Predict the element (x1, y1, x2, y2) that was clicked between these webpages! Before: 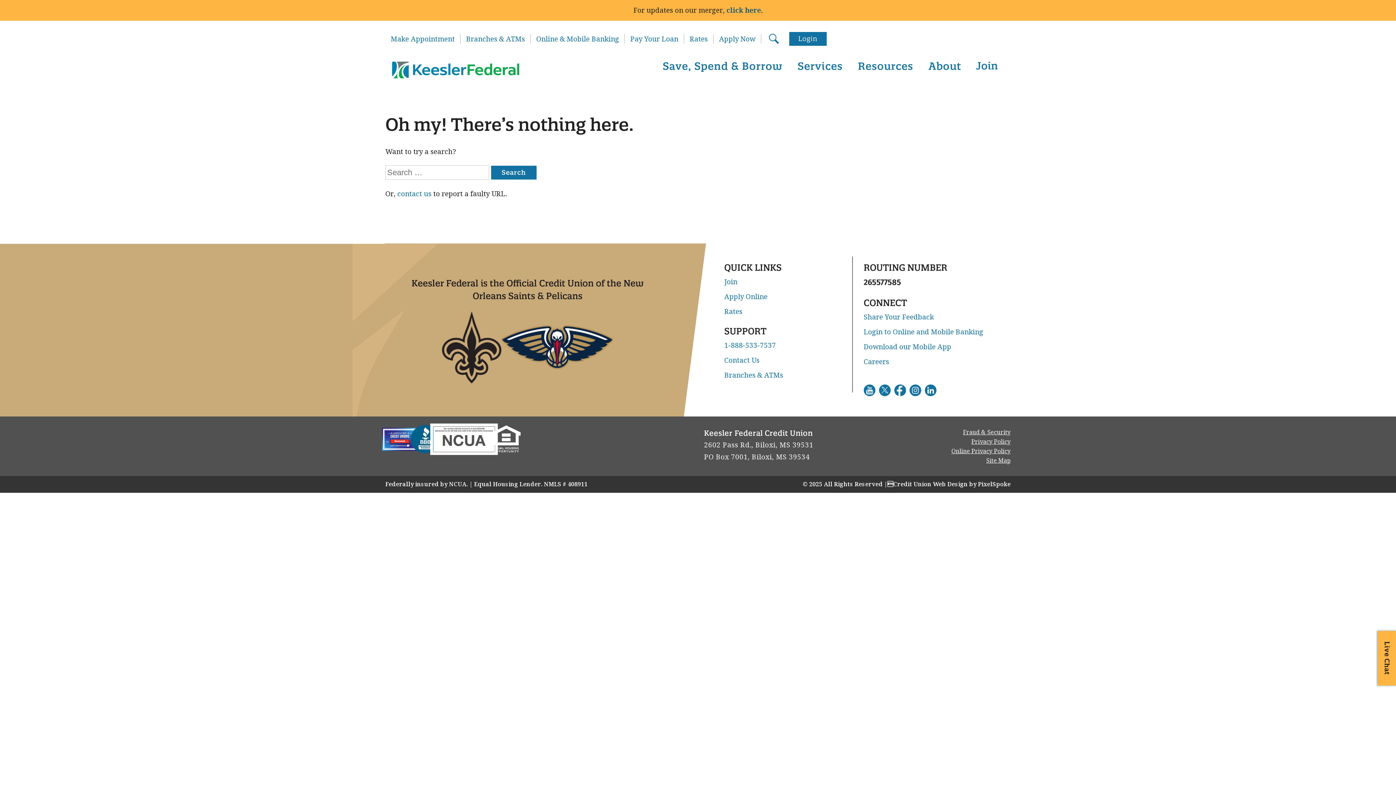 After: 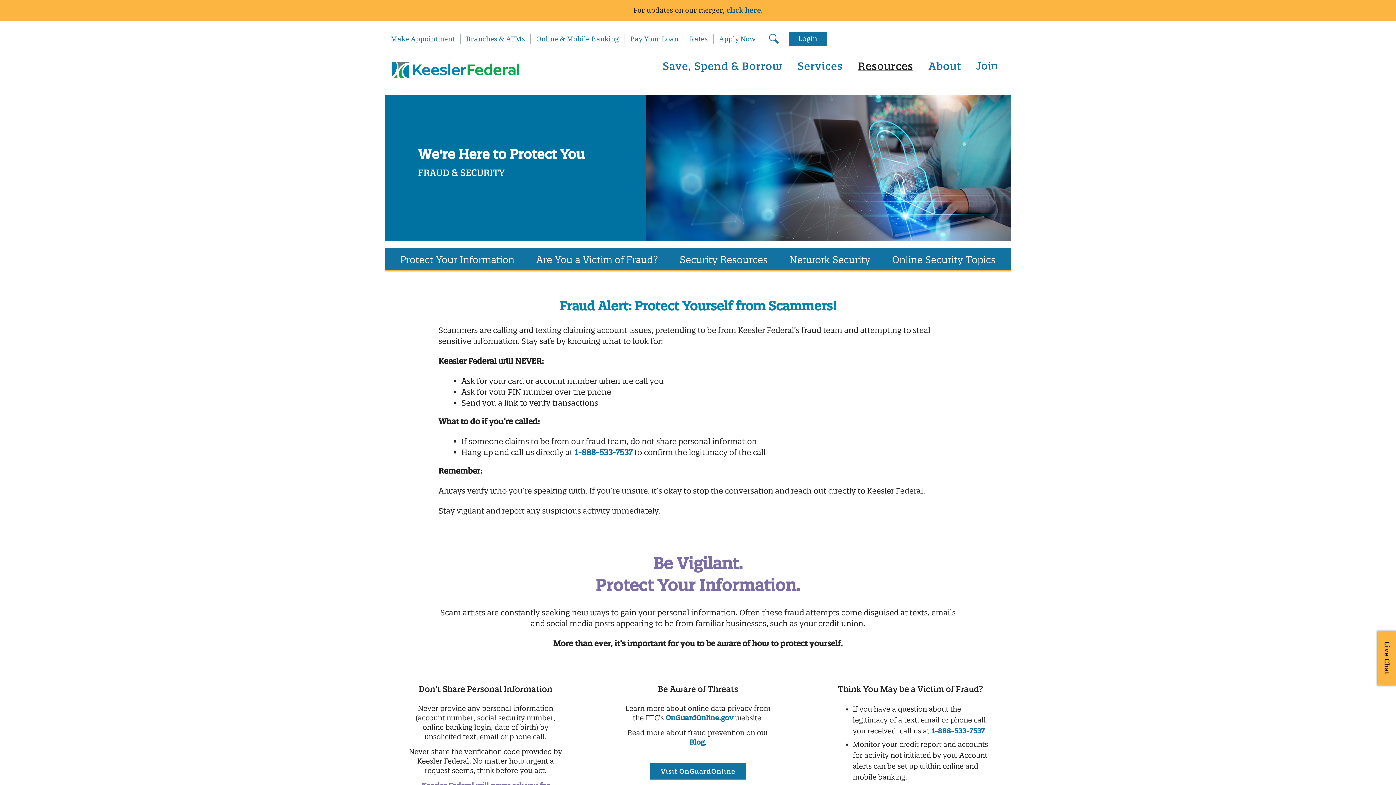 Action: bbox: (863, 427, 1010, 437) label: Fraud & Security